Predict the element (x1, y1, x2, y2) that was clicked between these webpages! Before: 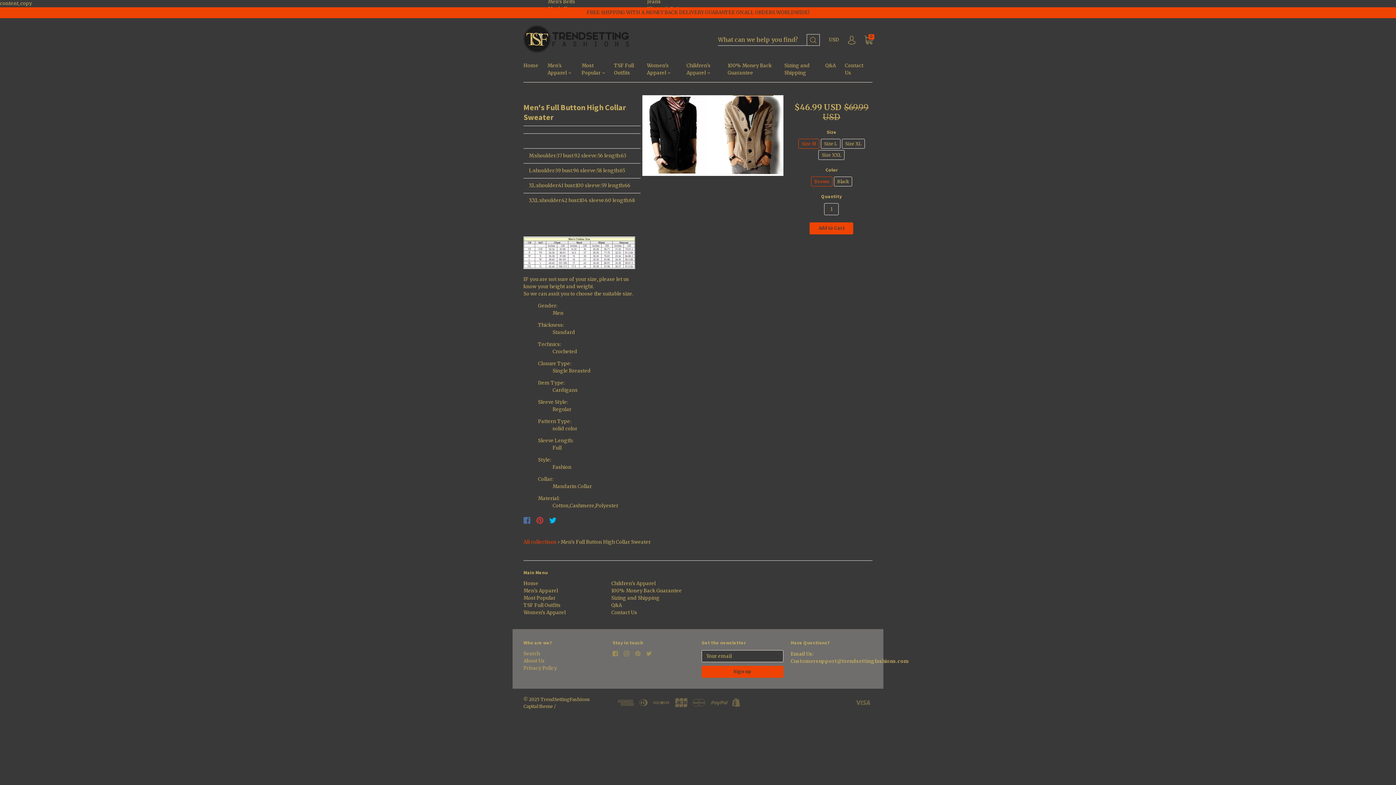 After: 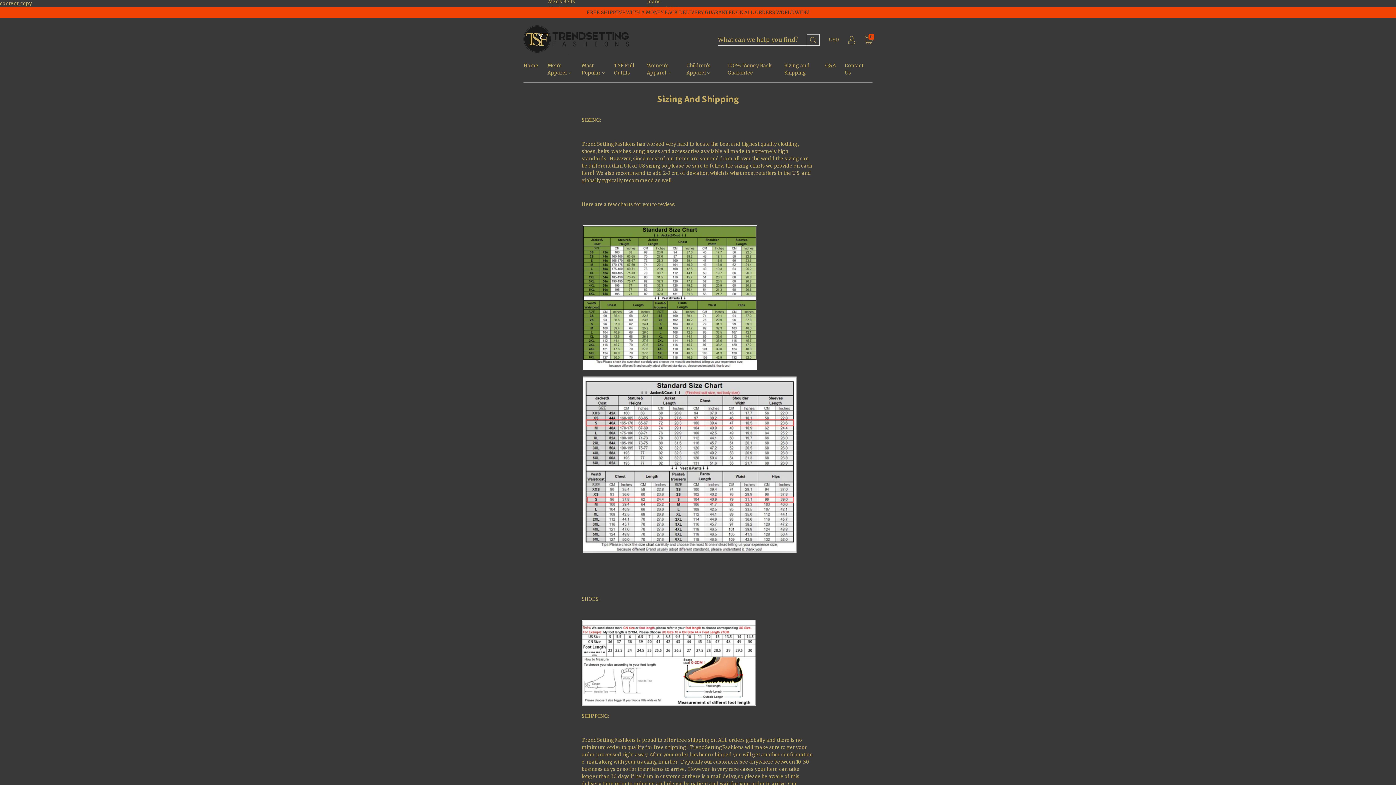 Action: label: Sizing and Shipping bbox: (784, 62, 825, 82)